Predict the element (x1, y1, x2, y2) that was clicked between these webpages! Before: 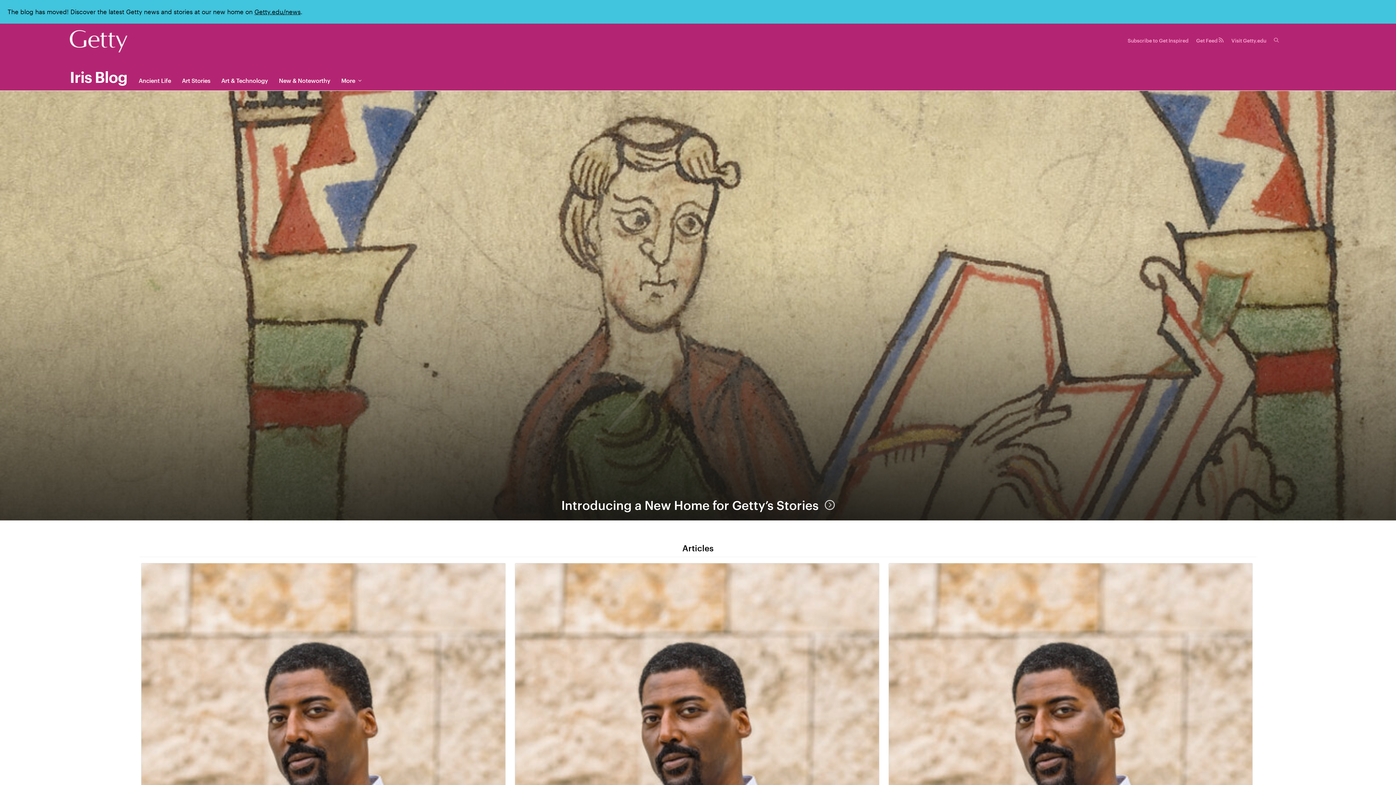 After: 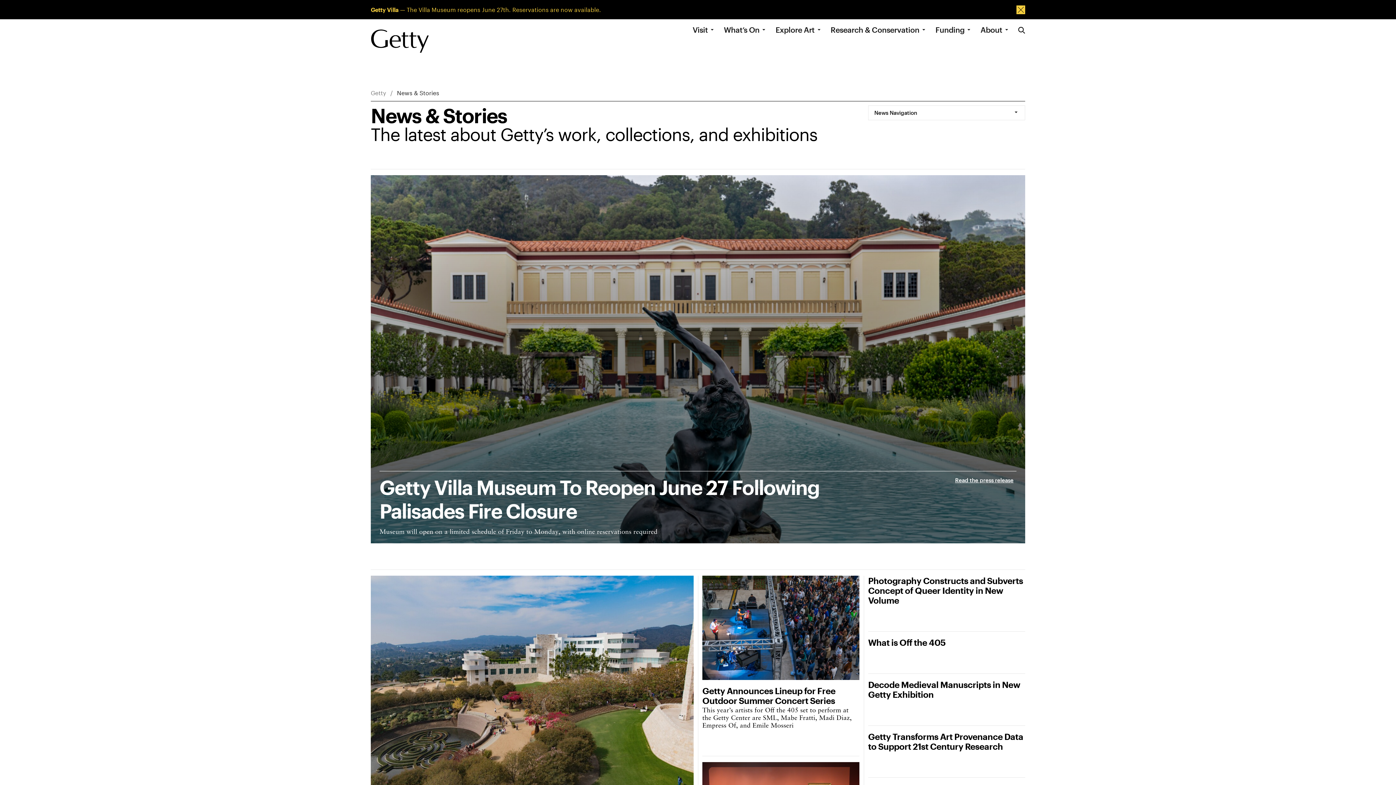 Action: bbox: (254, 8, 300, 15) label: Getty.edu/news